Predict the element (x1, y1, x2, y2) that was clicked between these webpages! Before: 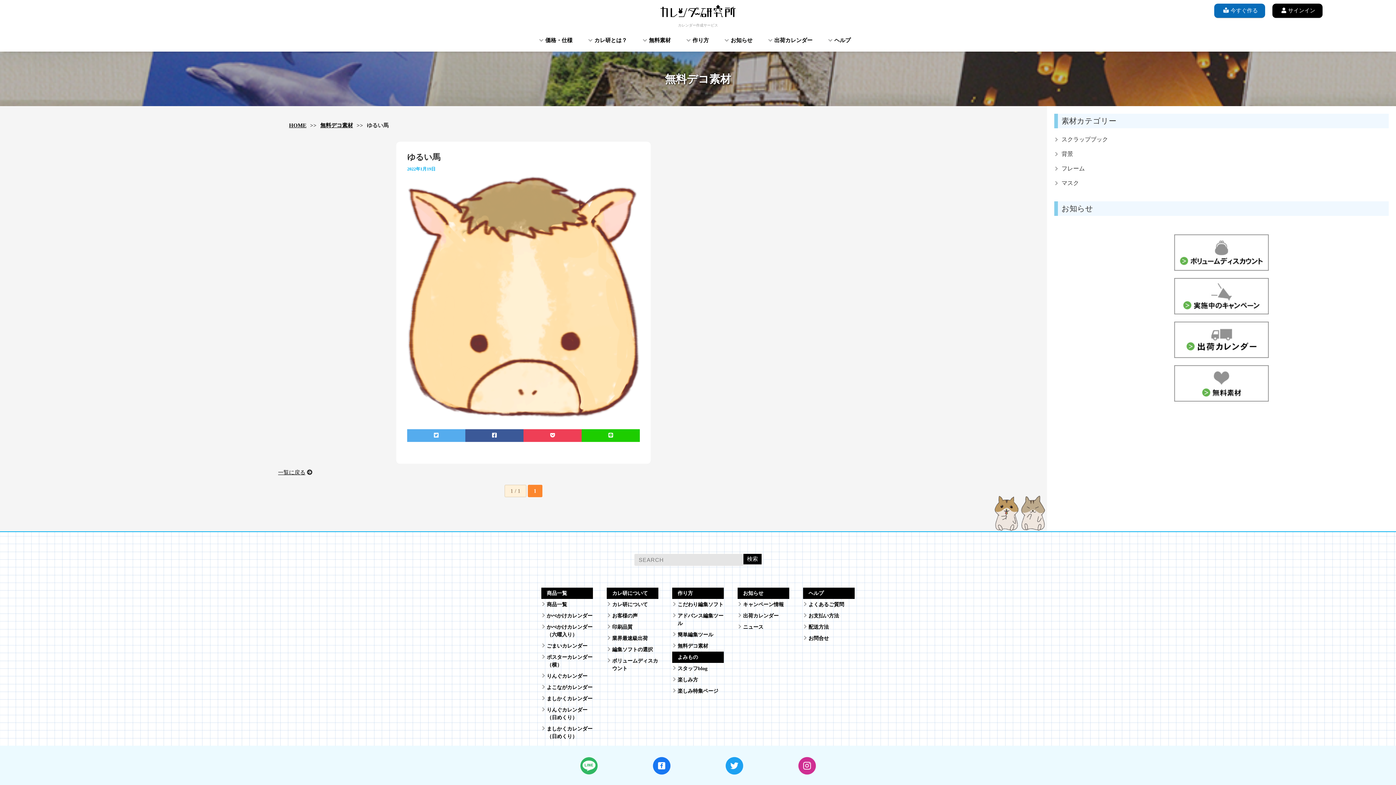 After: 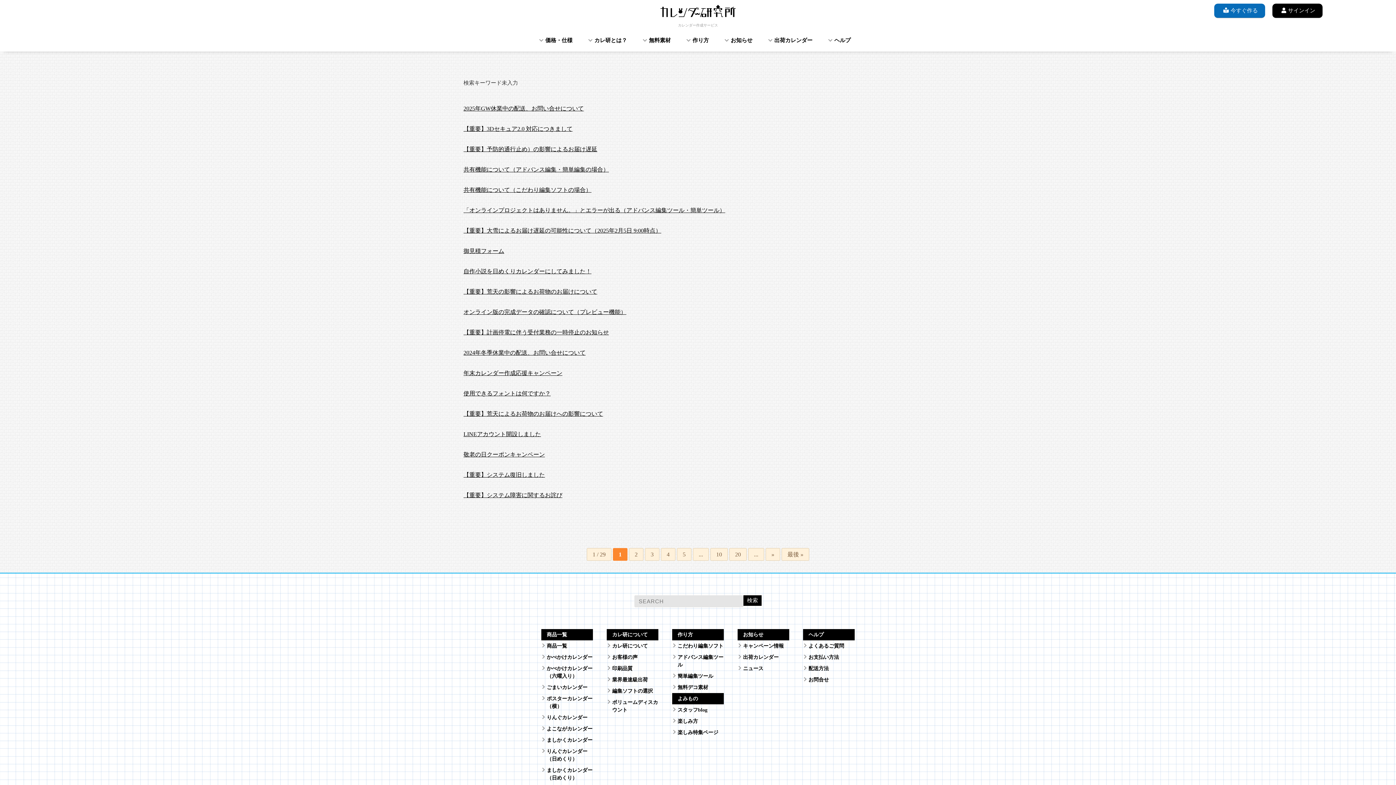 Action: label: 検索 bbox: (743, 554, 761, 564)